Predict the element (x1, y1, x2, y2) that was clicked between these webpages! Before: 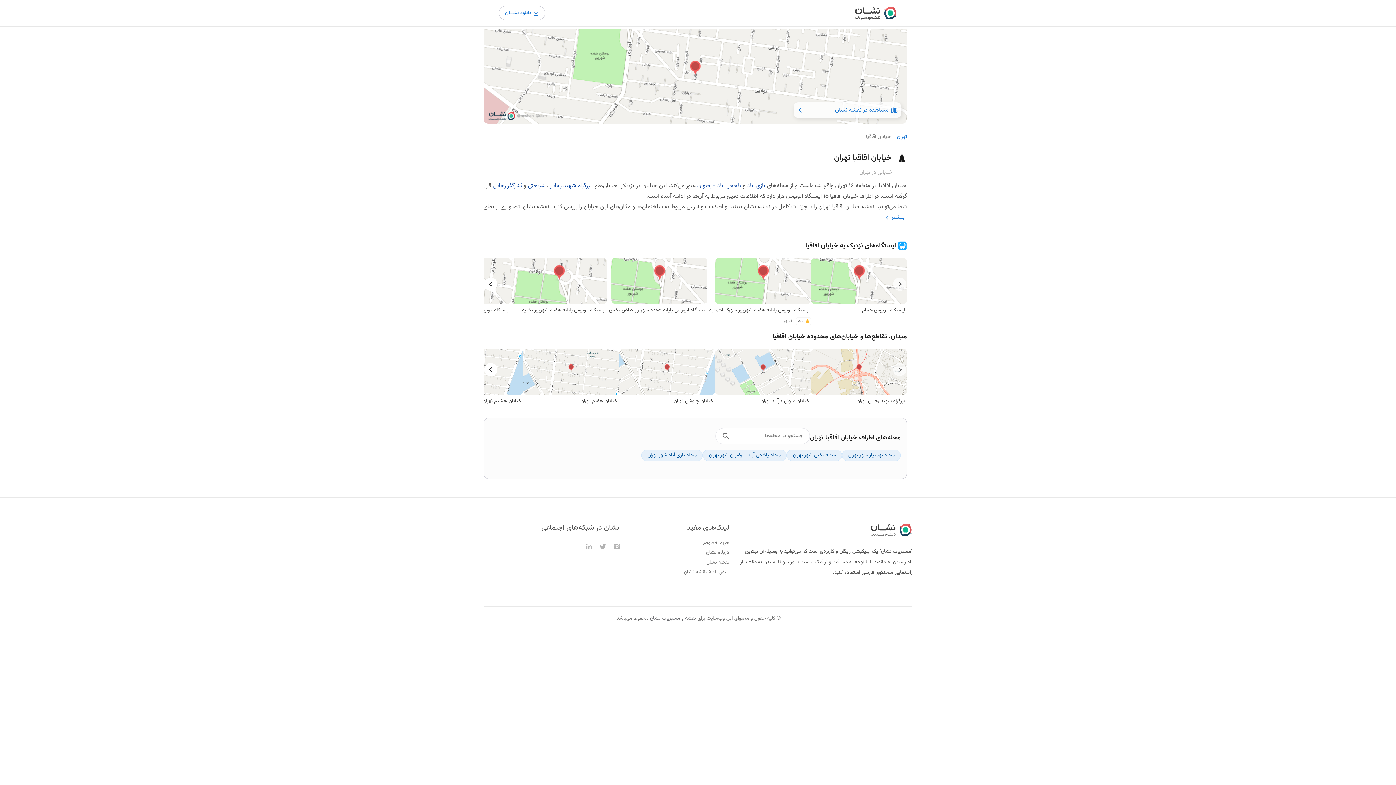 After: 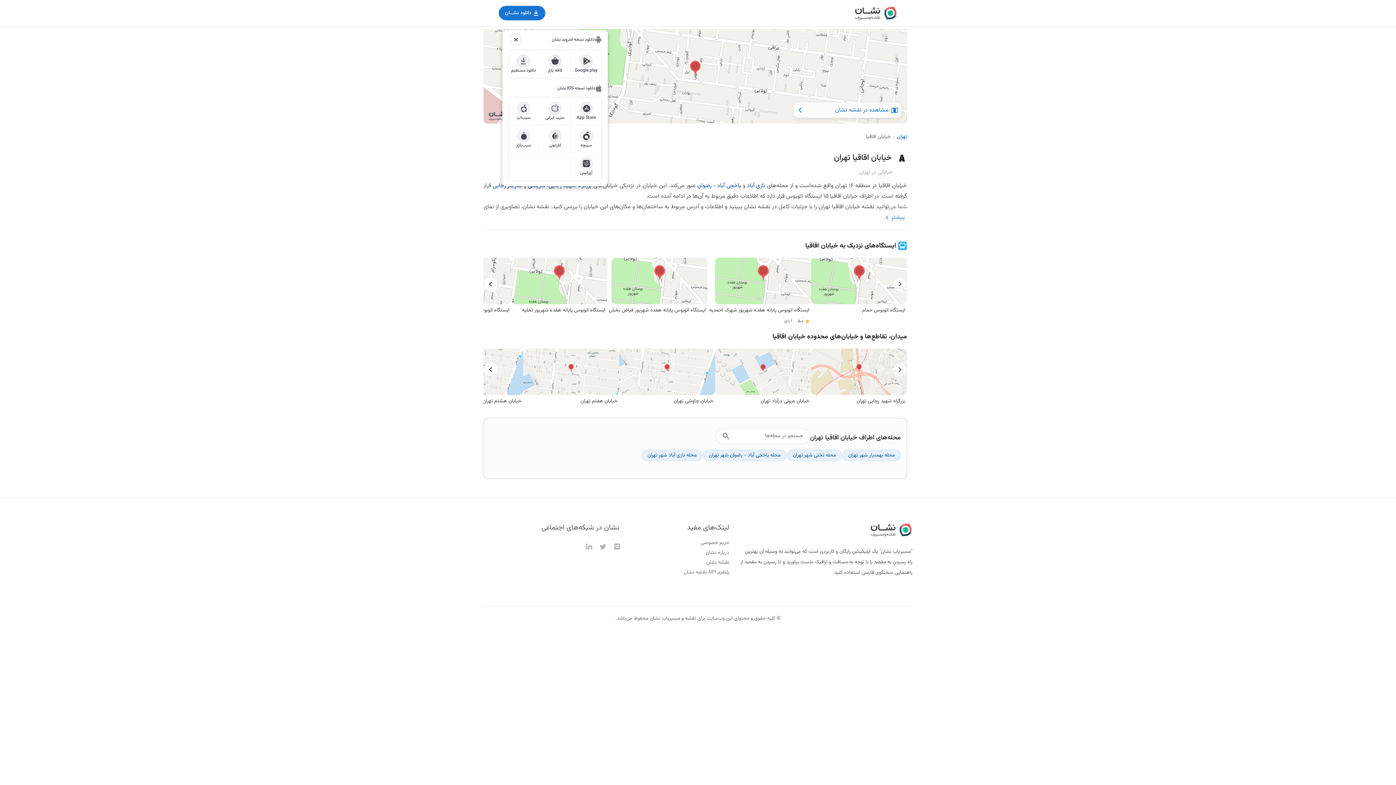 Action: label: دانلود نشــان bbox: (498, 5, 545, 20)